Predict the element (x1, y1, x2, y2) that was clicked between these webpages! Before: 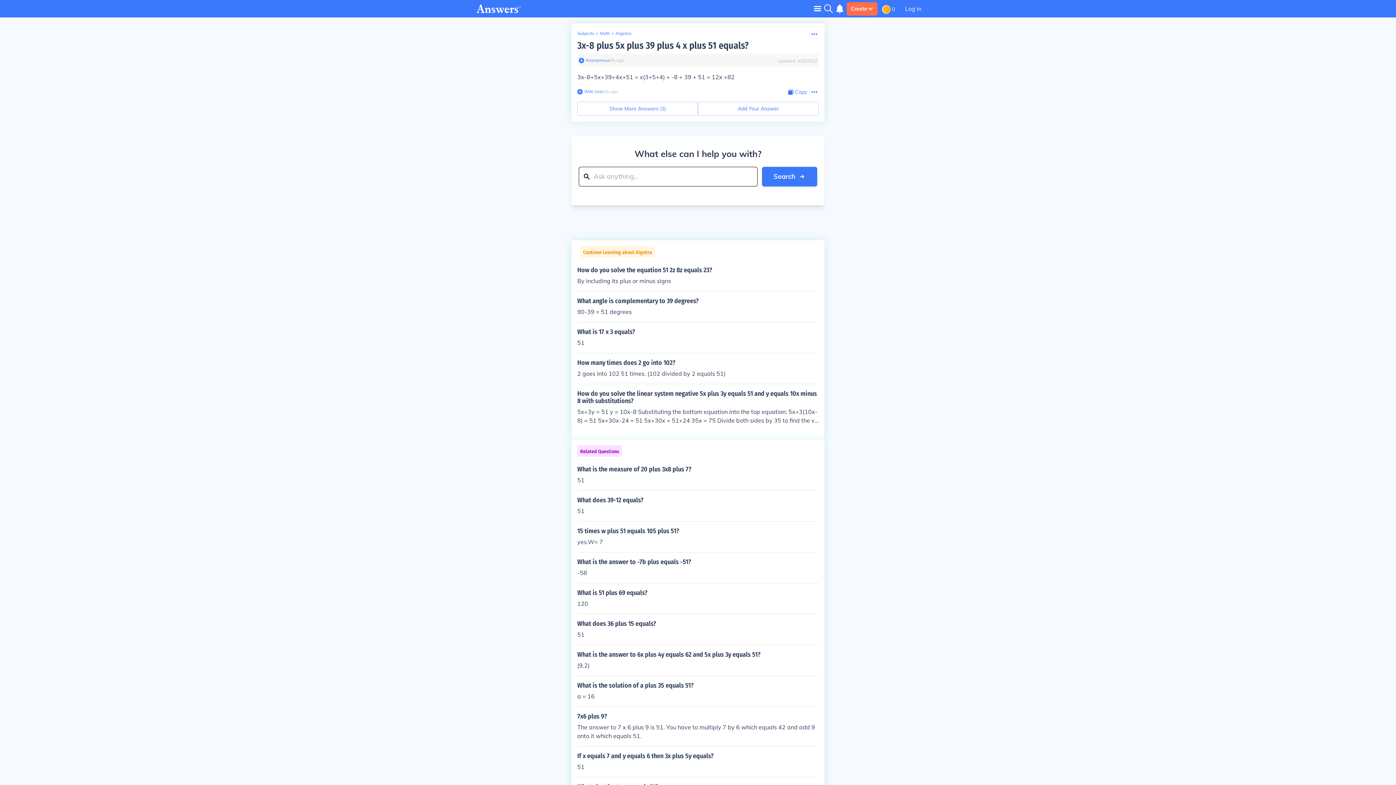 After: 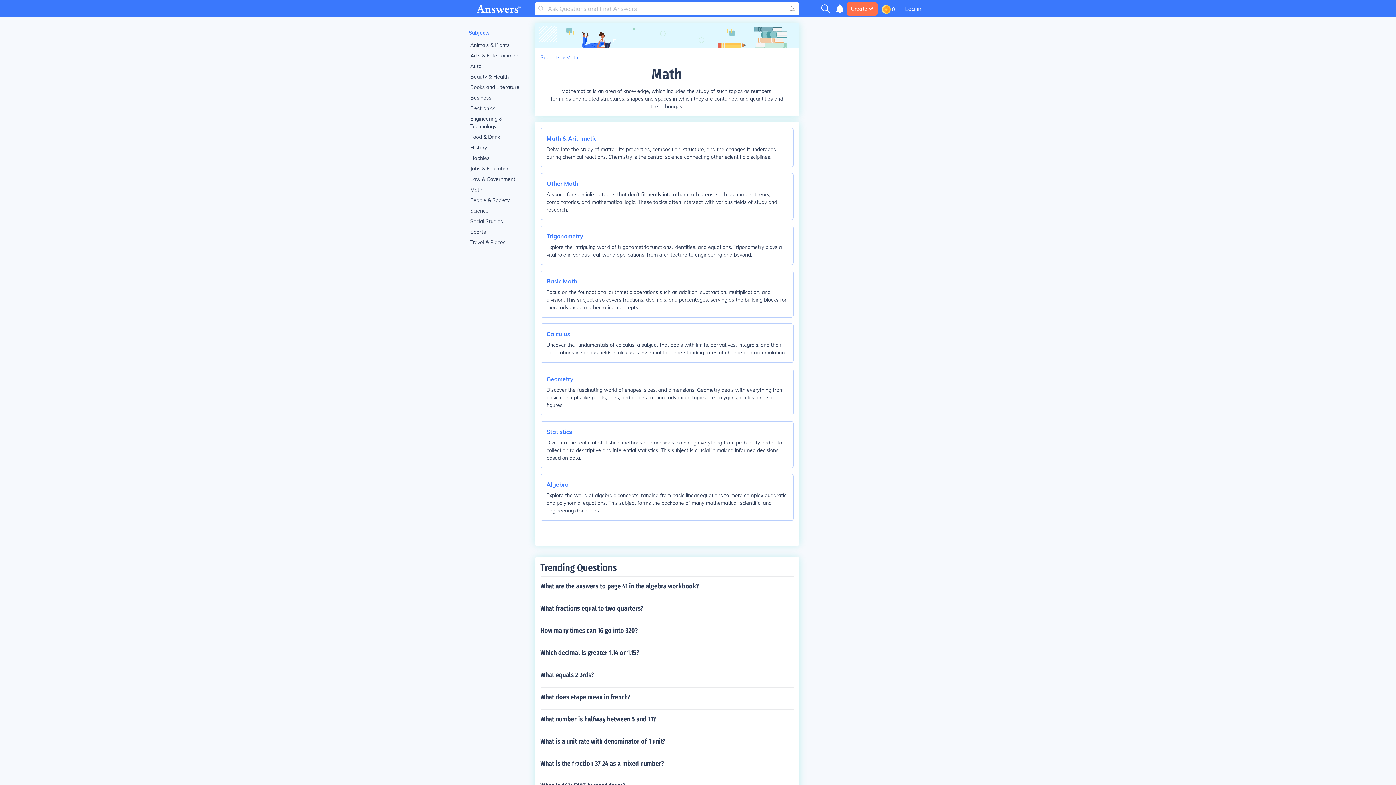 Action: label: Math bbox: (600, 30, 610, 36)